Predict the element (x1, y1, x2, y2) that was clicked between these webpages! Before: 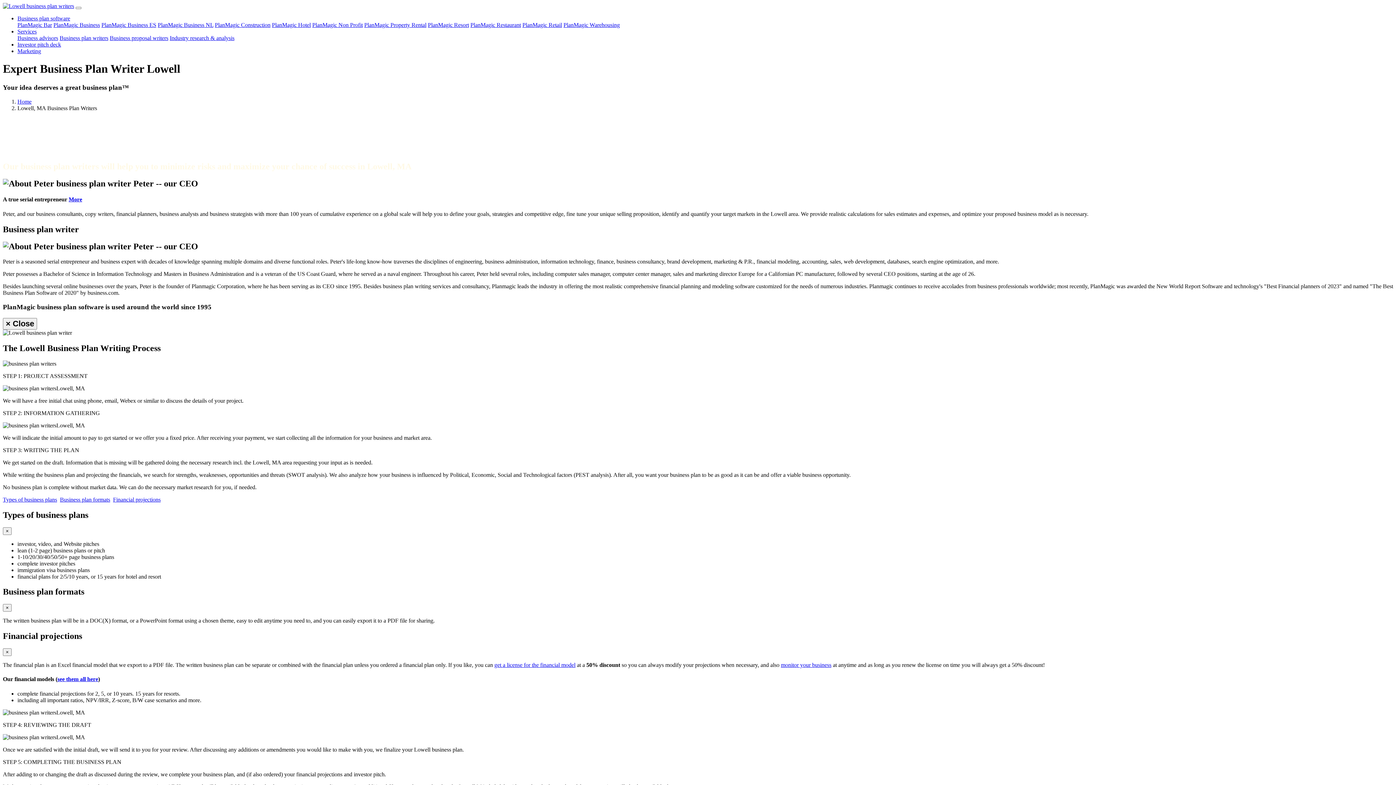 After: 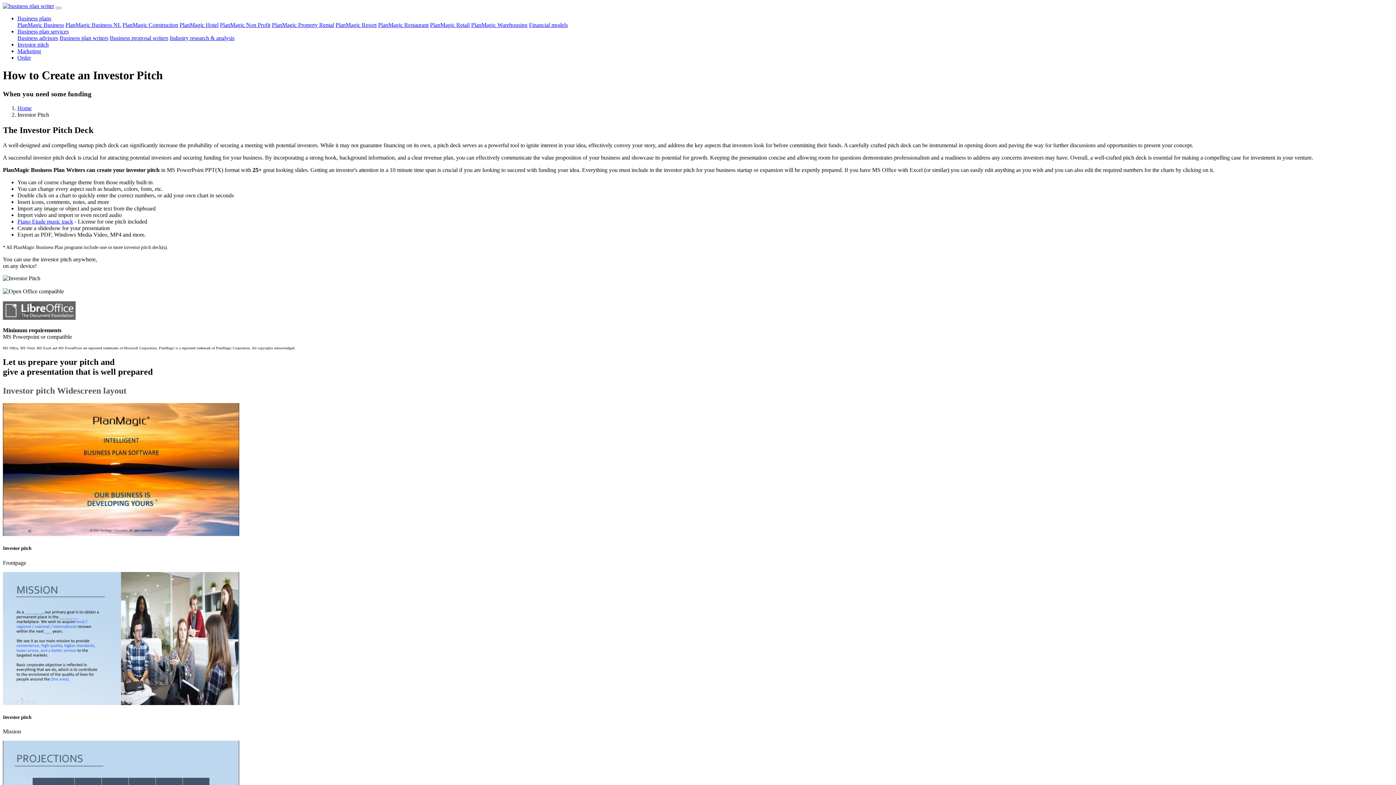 Action: bbox: (17, 41, 61, 47) label: Investor pitch deck